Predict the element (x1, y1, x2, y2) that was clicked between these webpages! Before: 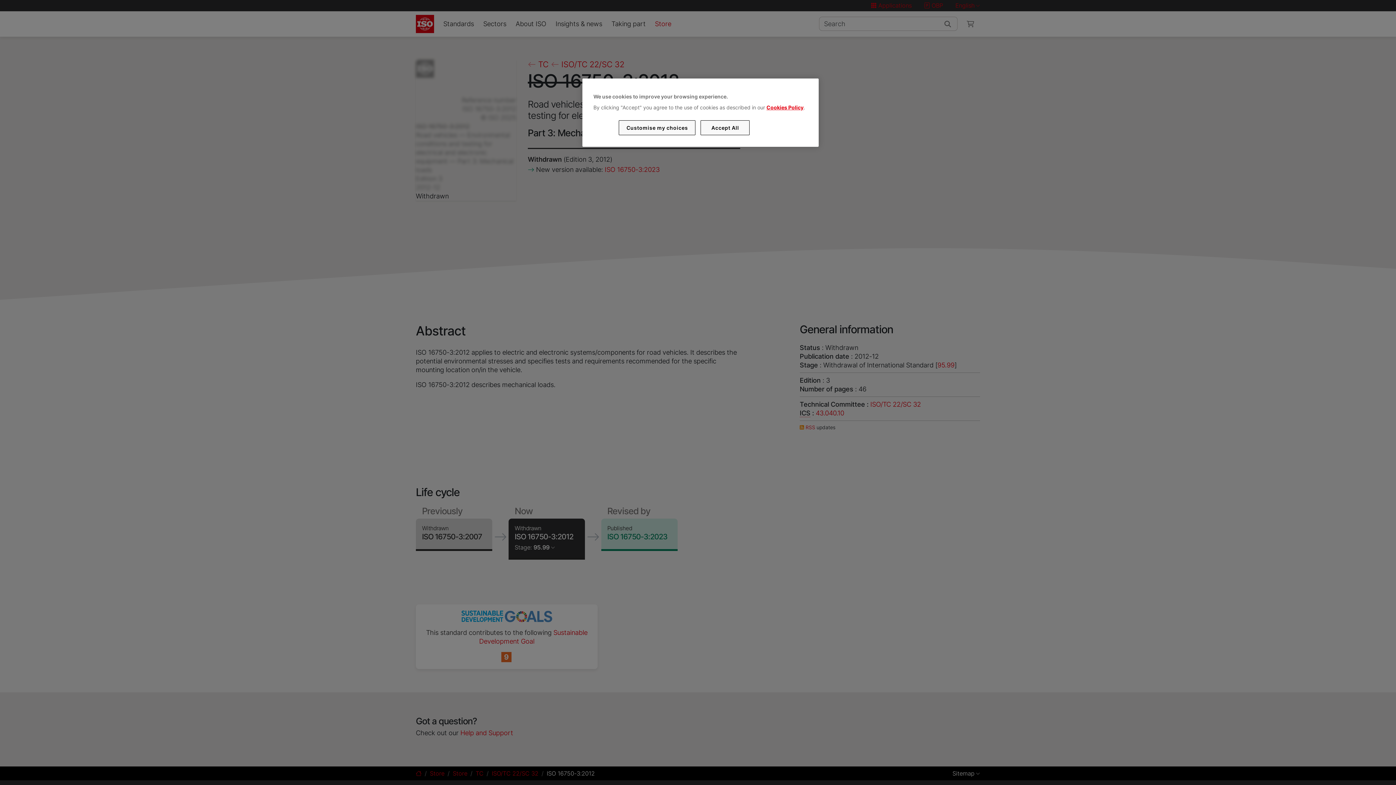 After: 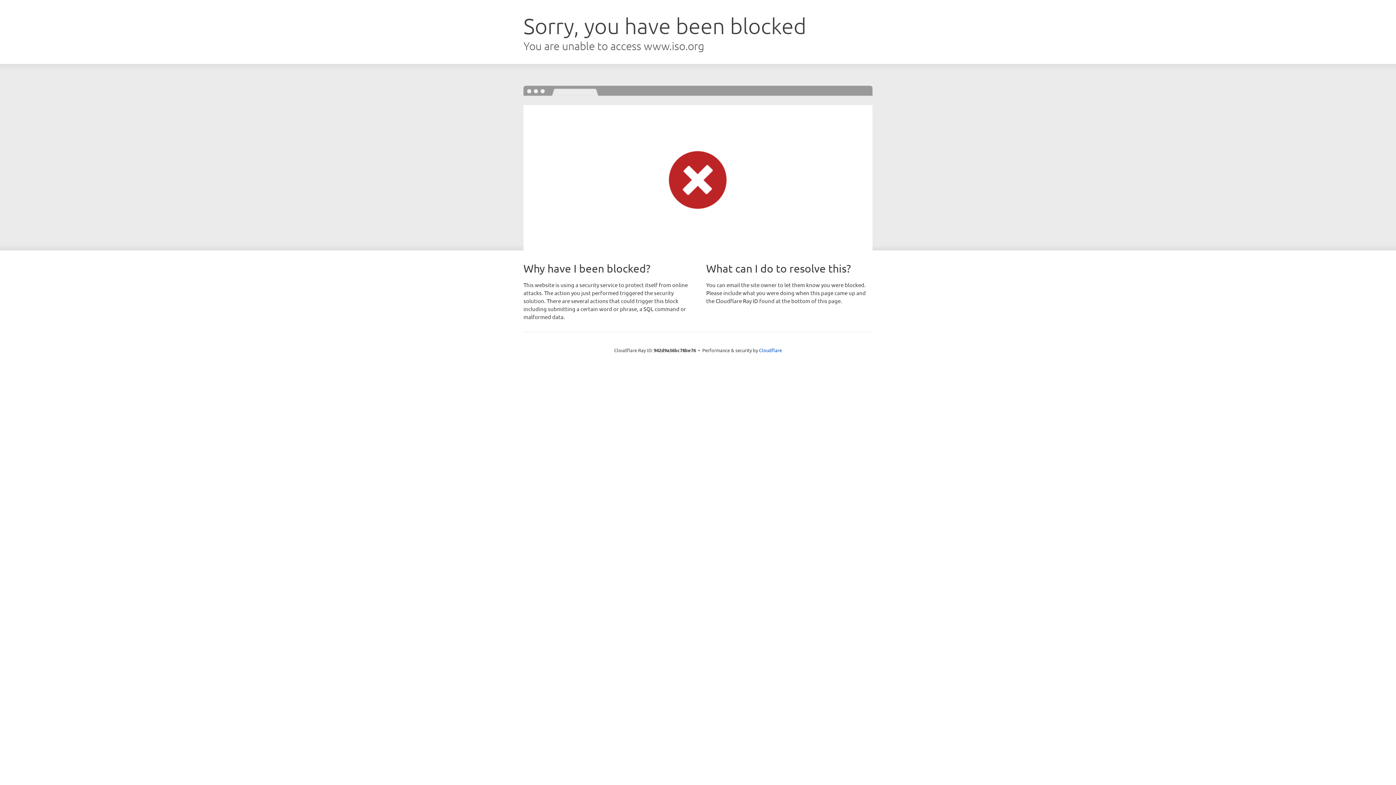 Action: bbox: (766, 104, 803, 110) label: Cookies Policy